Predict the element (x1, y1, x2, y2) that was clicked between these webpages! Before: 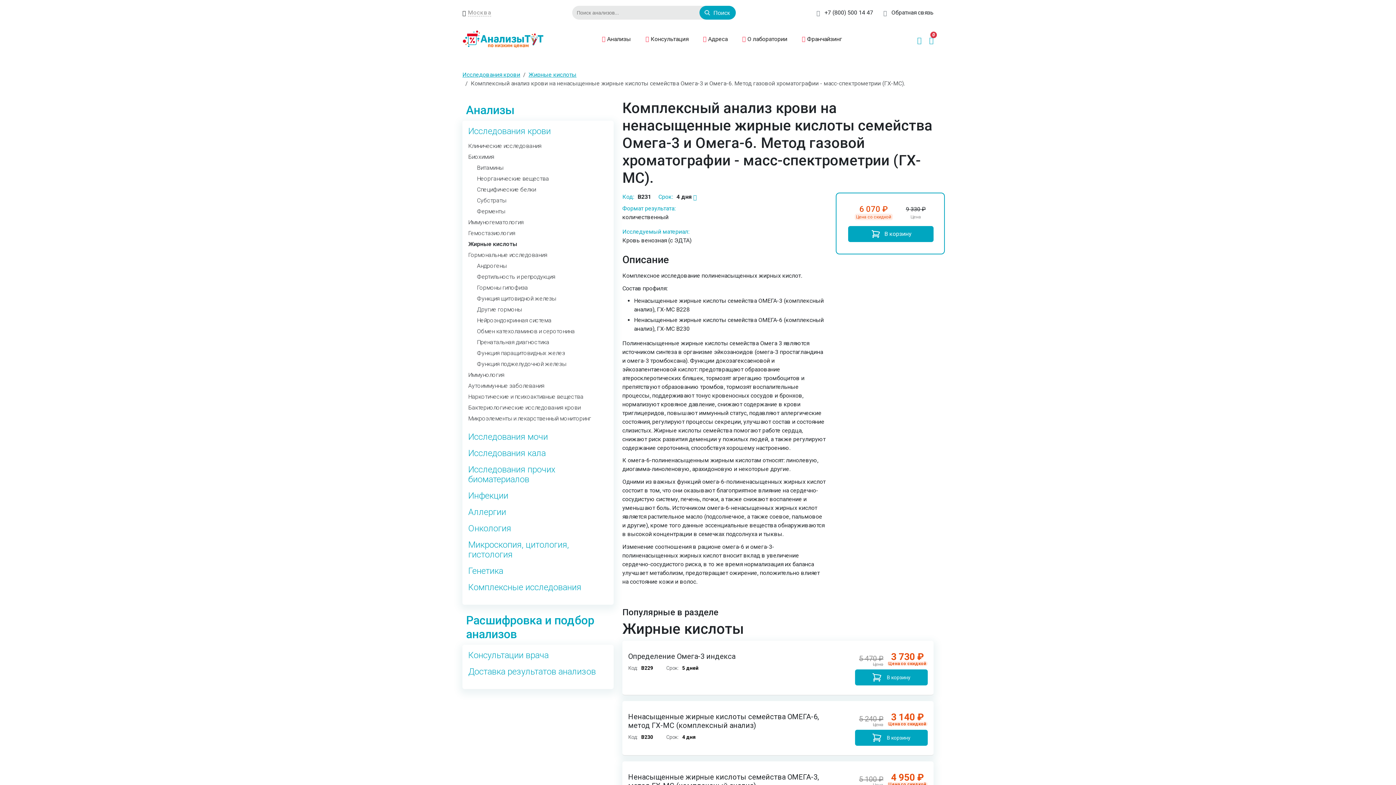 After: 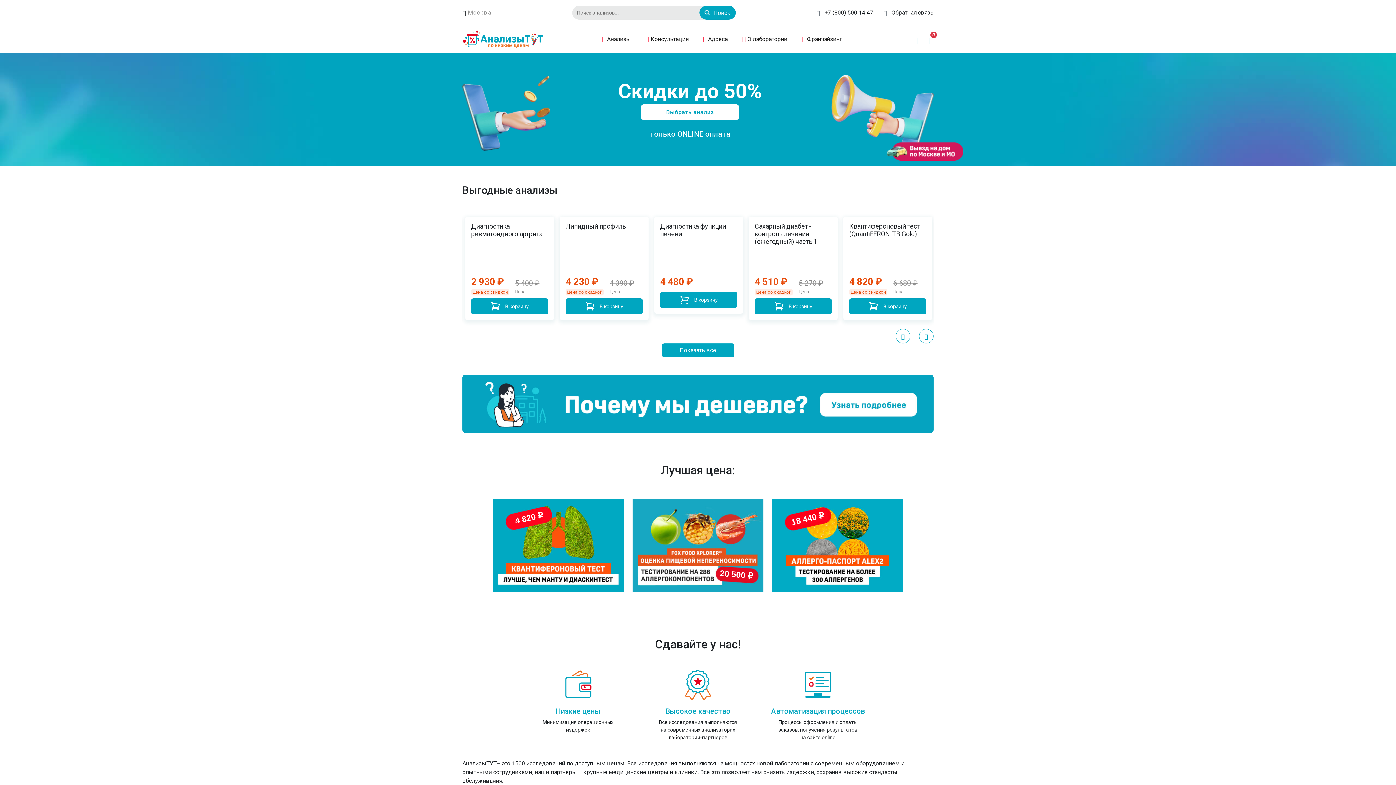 Action: bbox: (462, 28, 544, 50)